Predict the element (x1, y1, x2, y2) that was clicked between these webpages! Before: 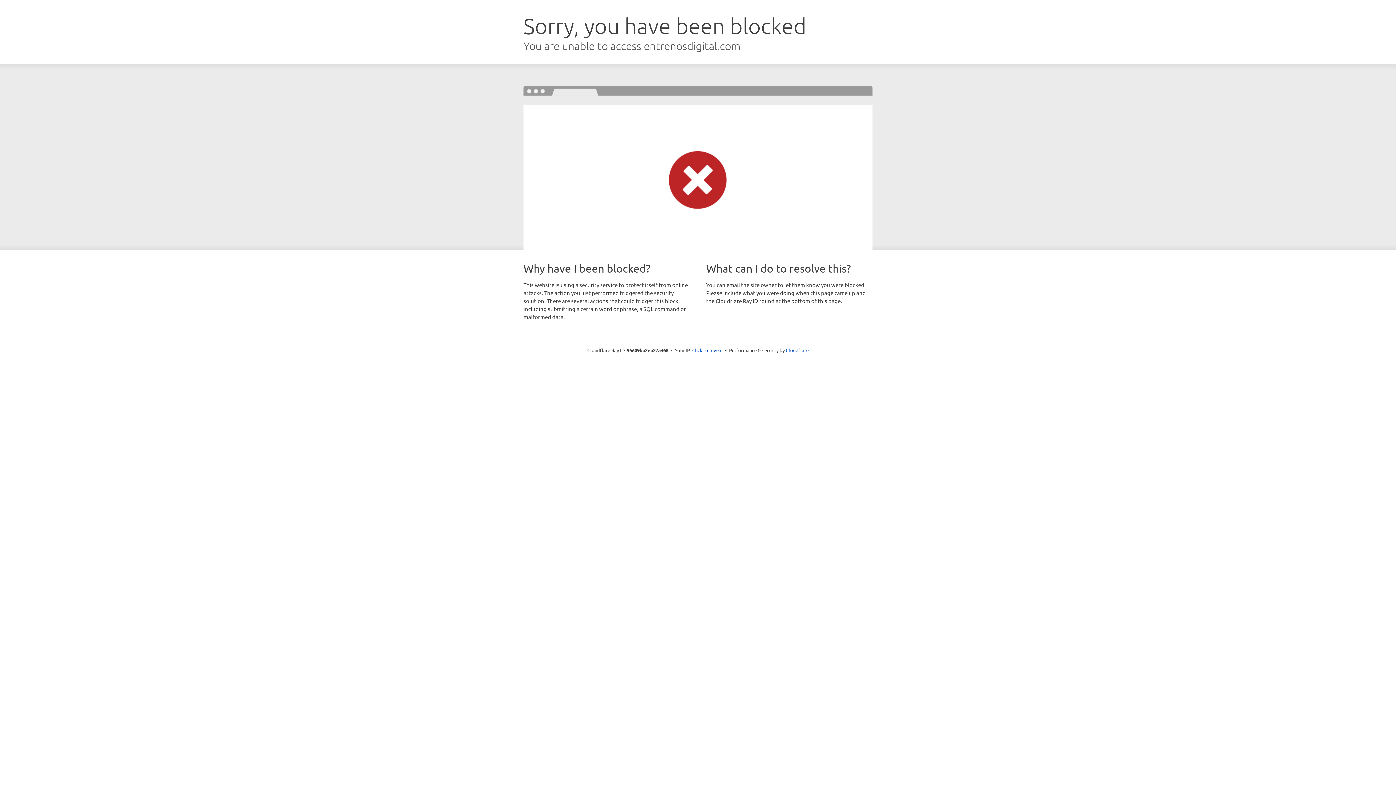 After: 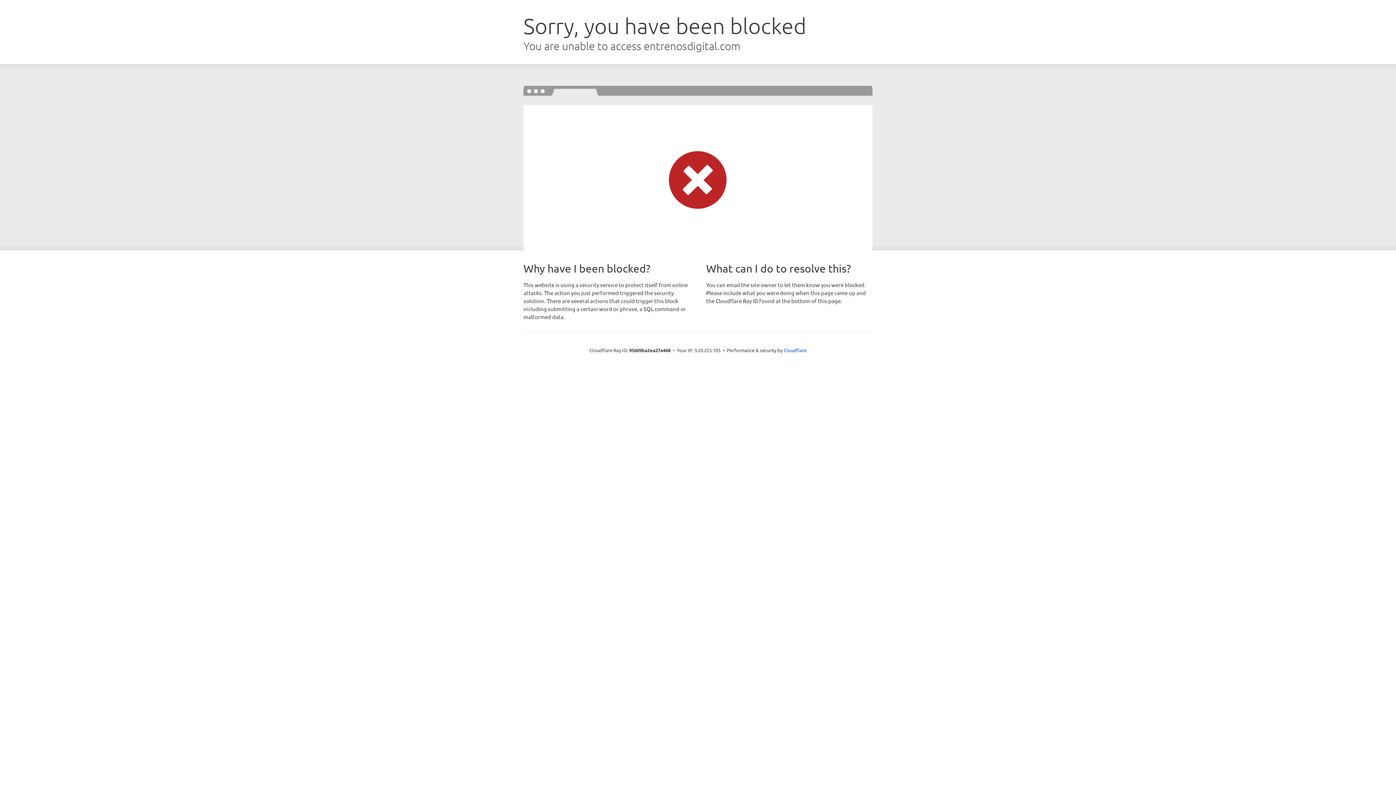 Action: bbox: (692, 346, 722, 353) label: Click to reveal